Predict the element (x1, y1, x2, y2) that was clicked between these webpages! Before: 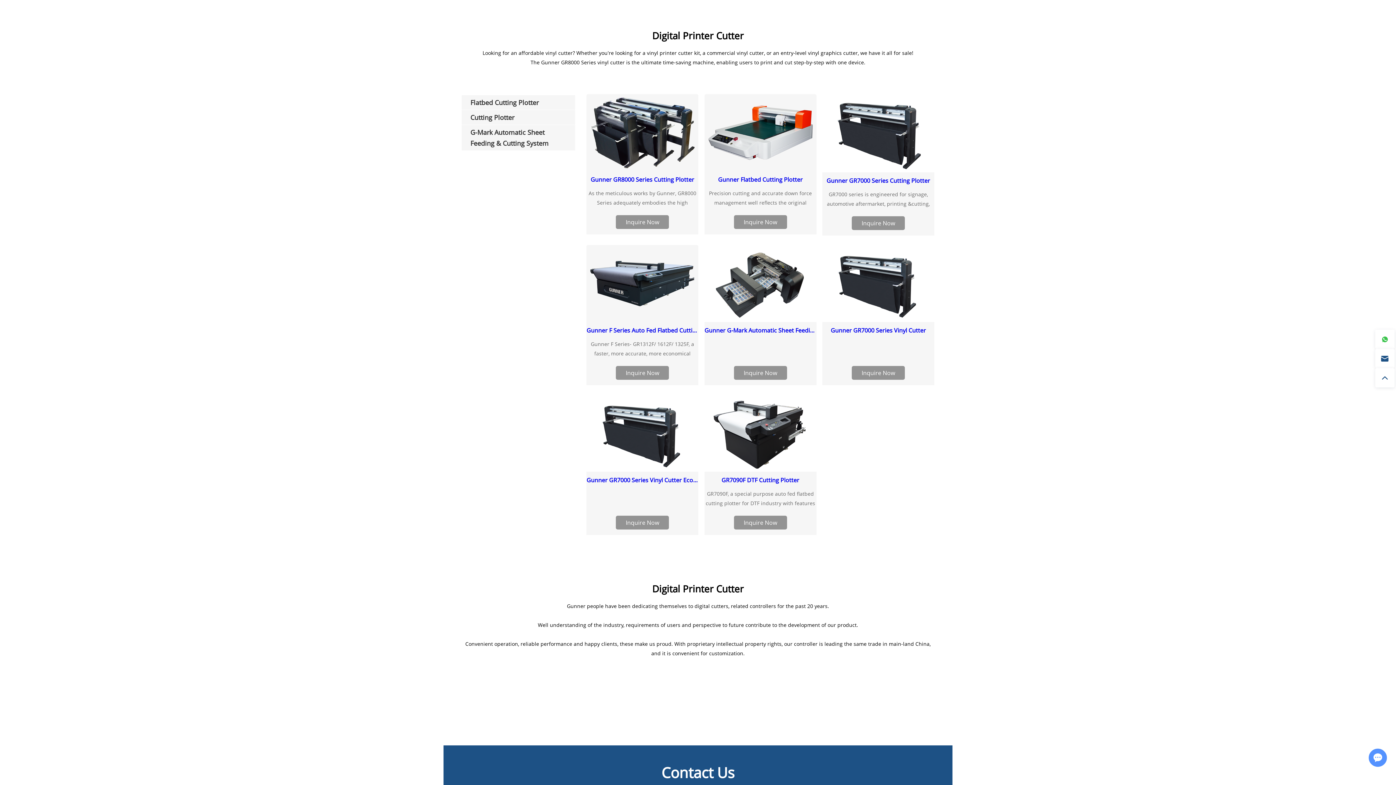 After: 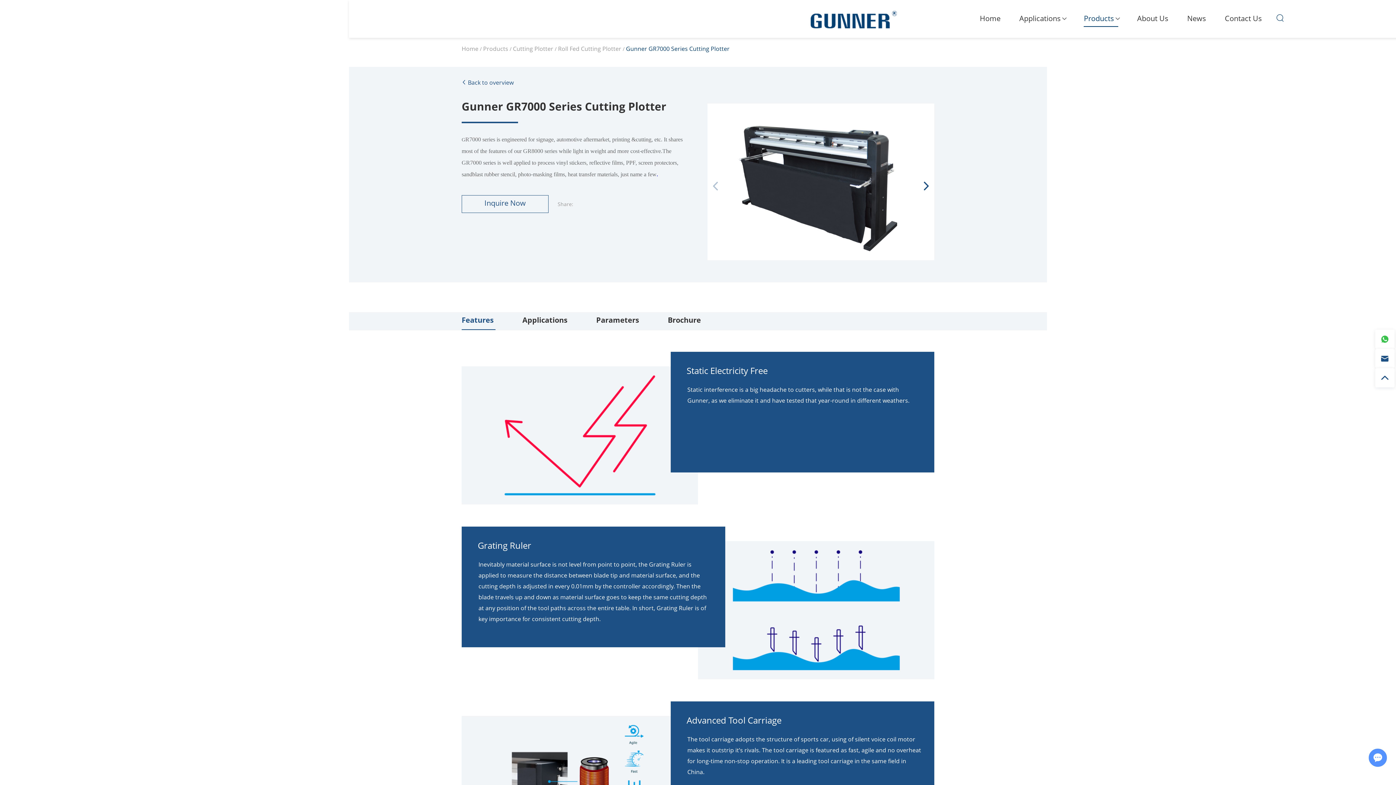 Action: bbox: (822, 93, 934, 172)